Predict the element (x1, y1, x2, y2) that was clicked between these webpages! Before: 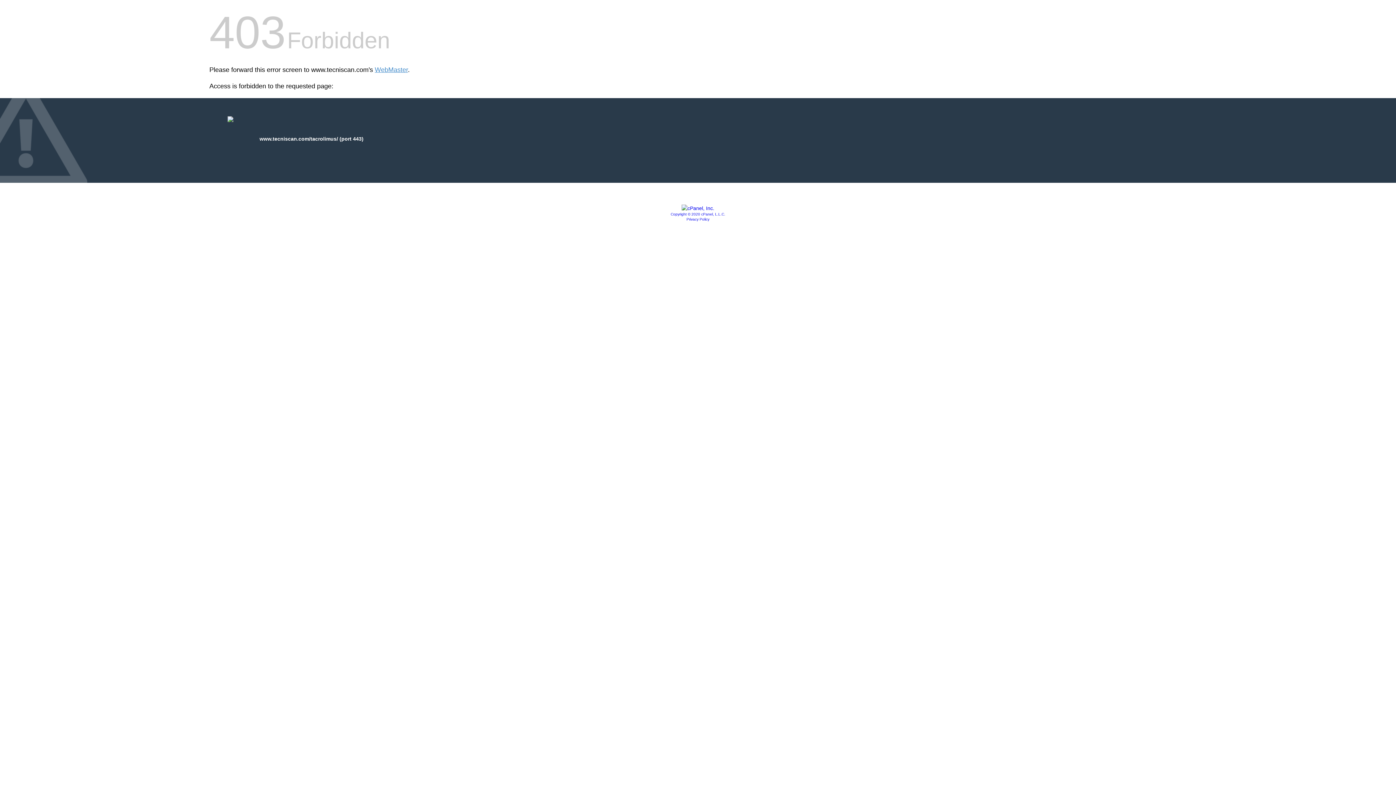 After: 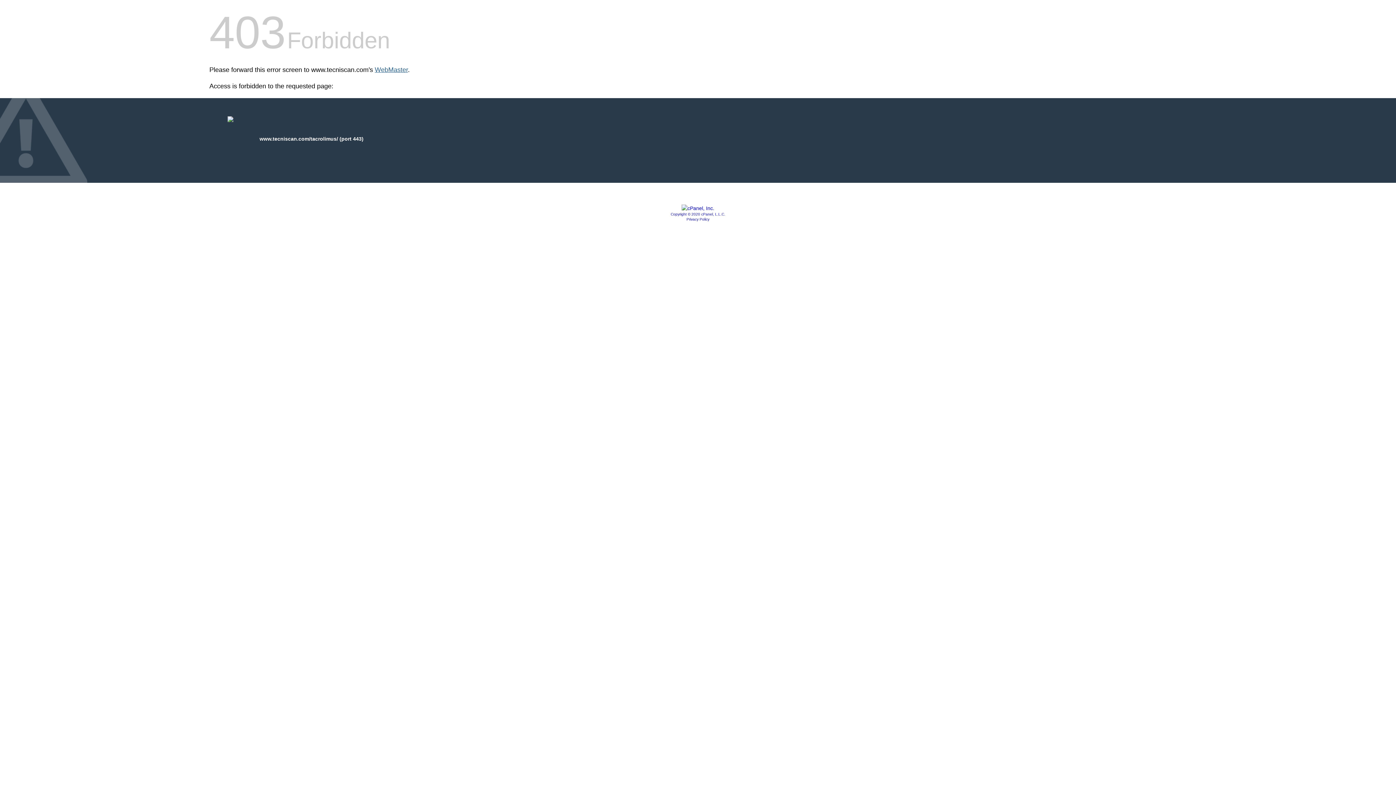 Action: label: WebMaster bbox: (374, 66, 408, 73)